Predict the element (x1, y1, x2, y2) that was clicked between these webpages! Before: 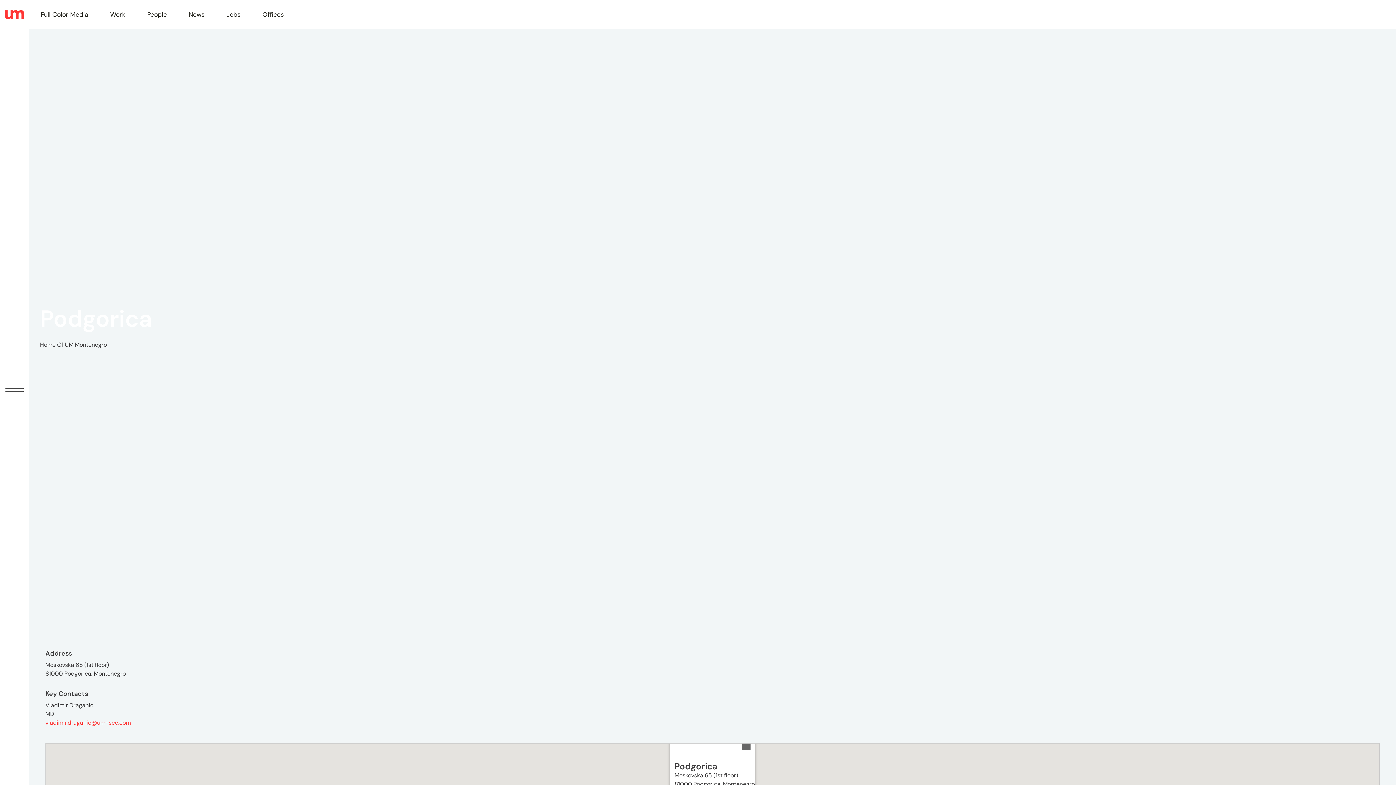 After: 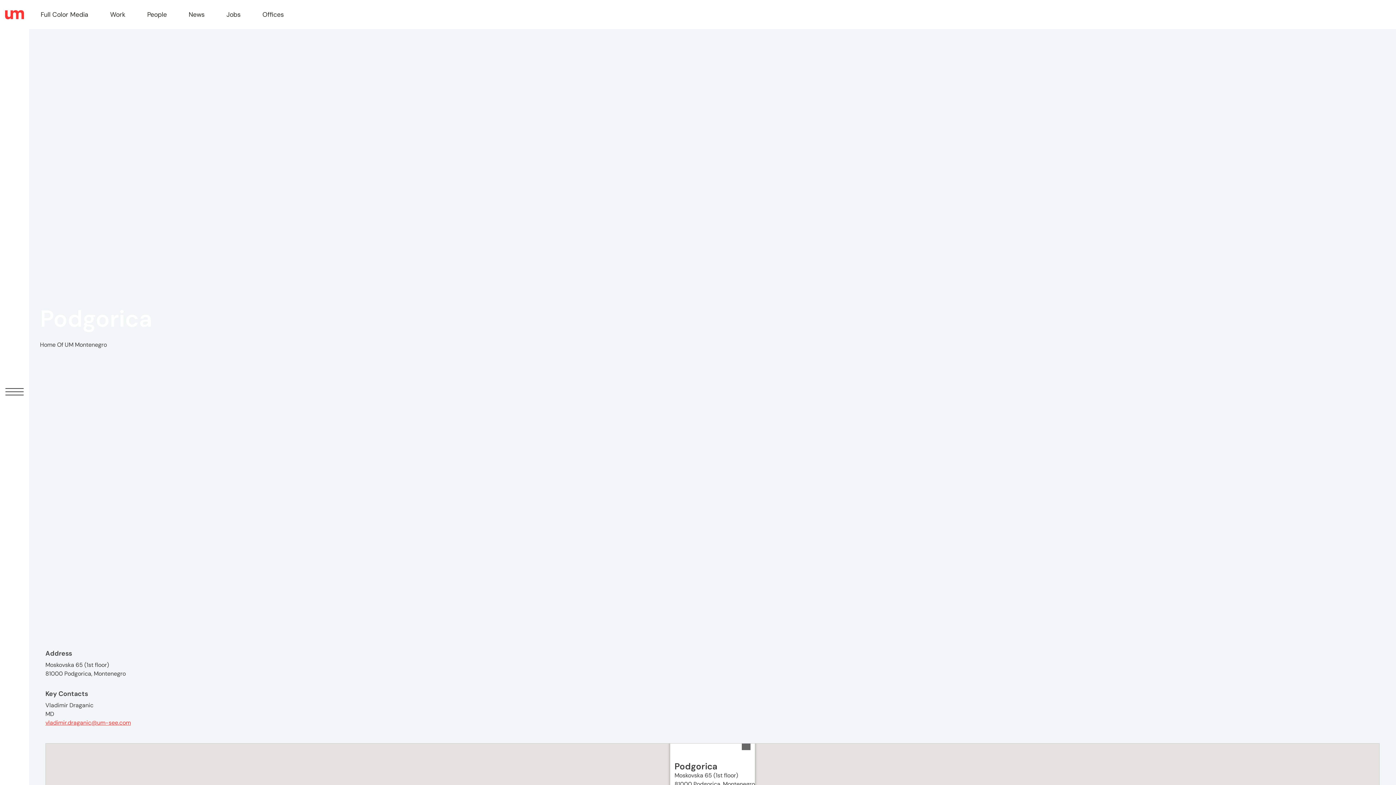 Action: bbox: (45, 719, 130, 726) label: vladimir.draganic@um-see.com